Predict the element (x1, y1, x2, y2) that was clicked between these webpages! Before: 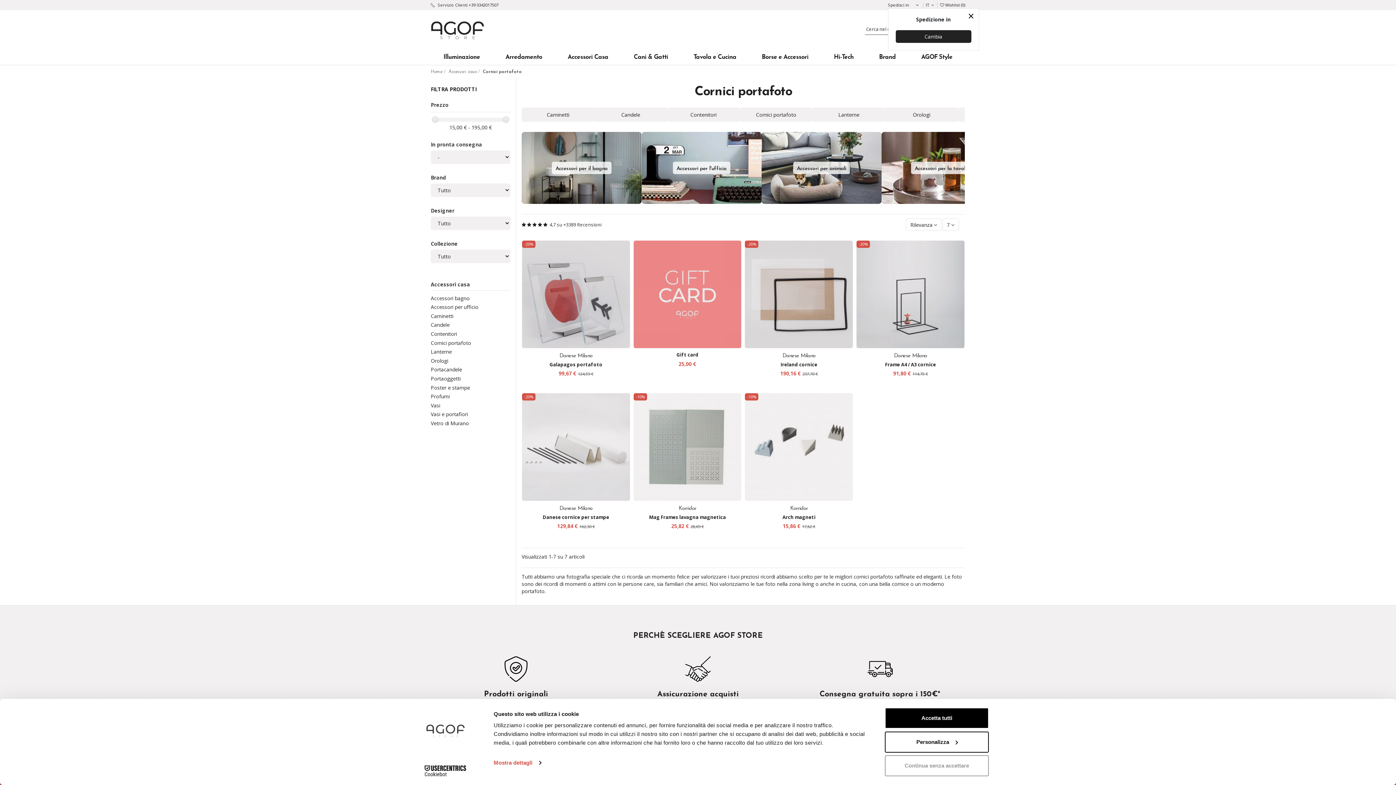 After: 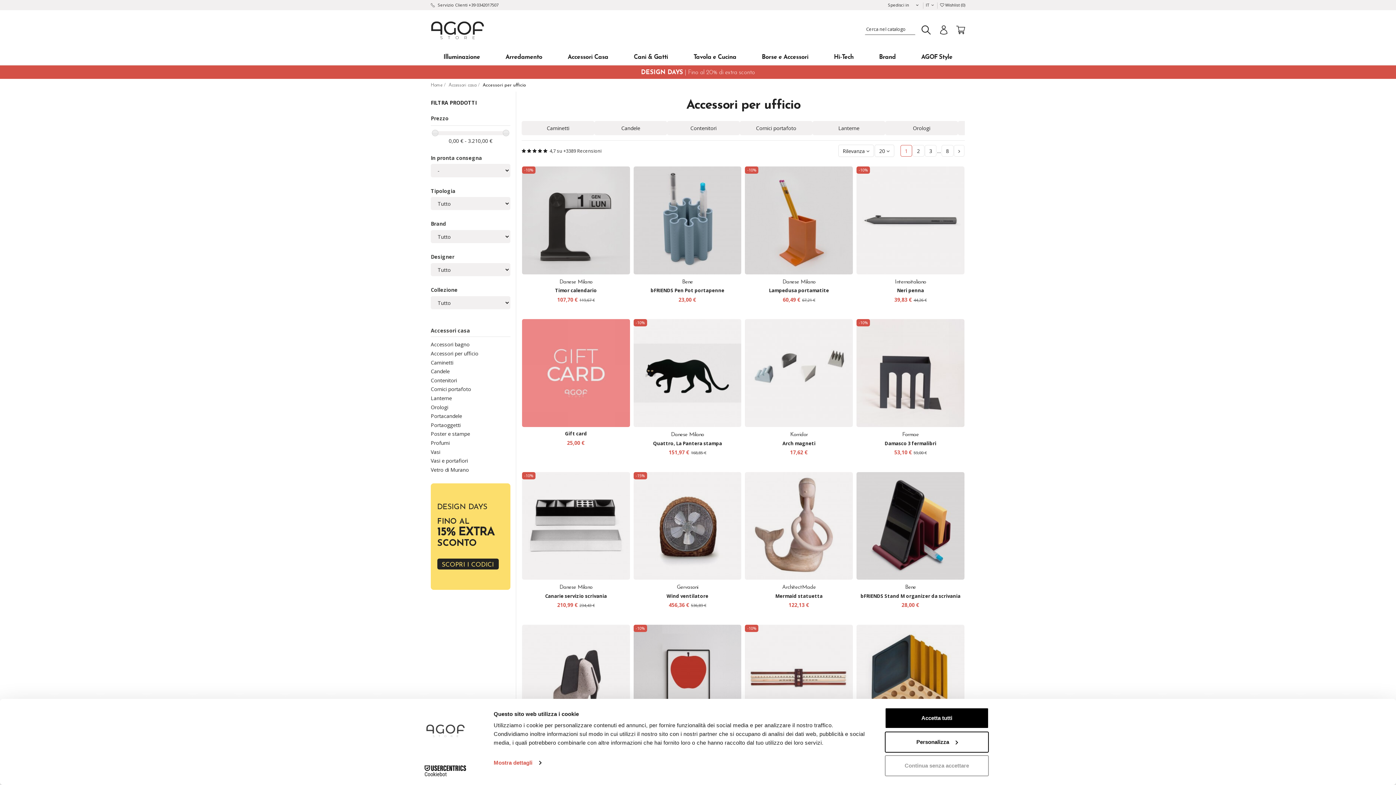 Action: label: Accessori per l'ufficio bbox: (673, 161, 730, 174)